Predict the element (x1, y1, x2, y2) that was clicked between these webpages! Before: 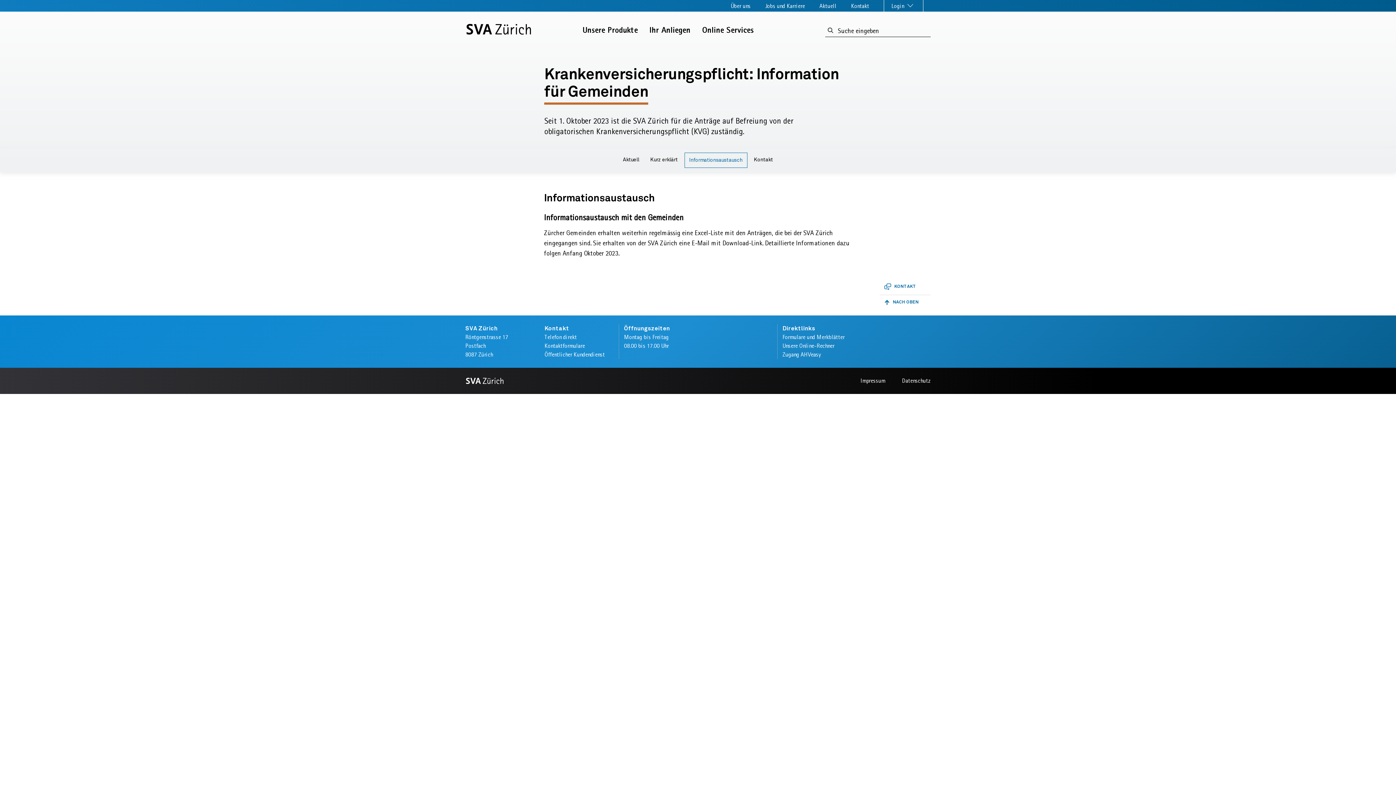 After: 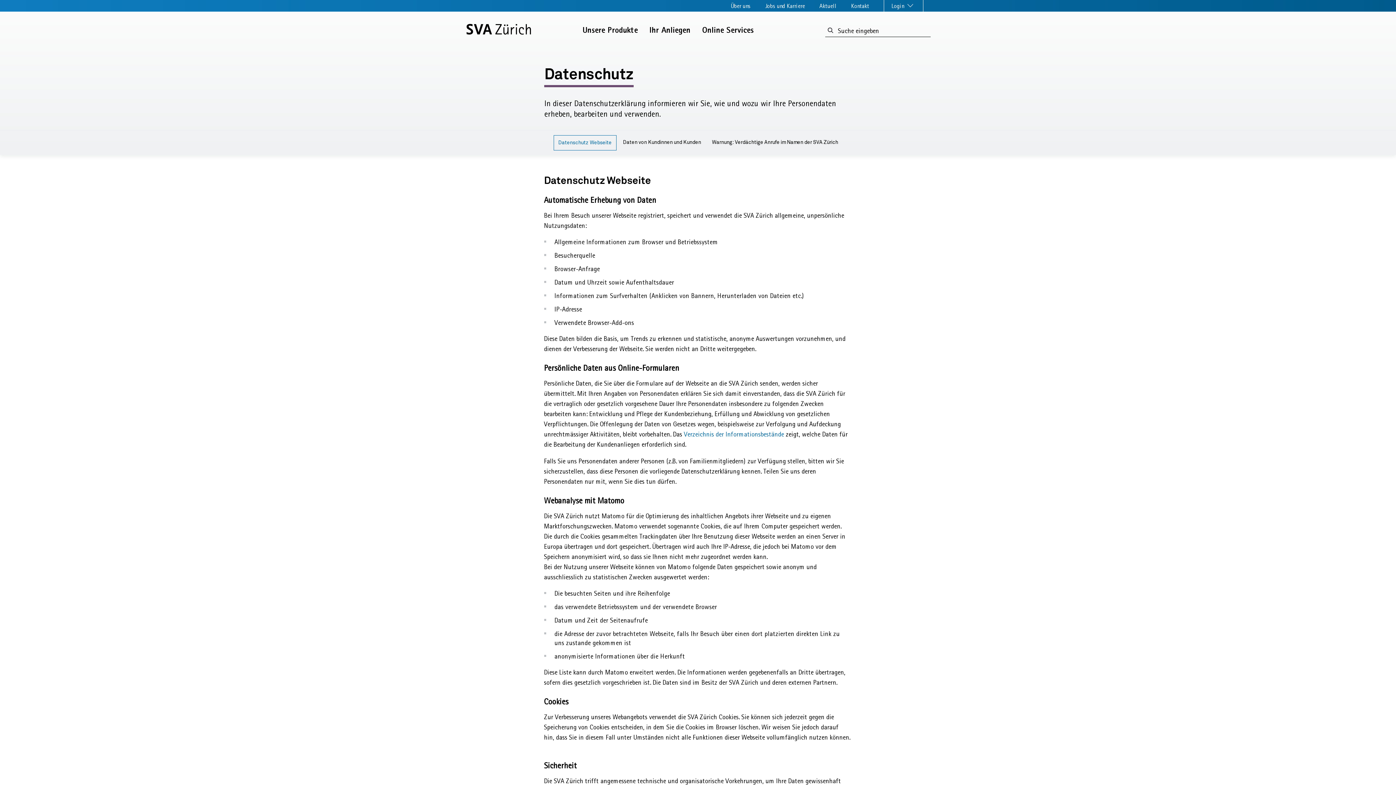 Action: label: Datenschutz bbox: (902, 377, 930, 384)